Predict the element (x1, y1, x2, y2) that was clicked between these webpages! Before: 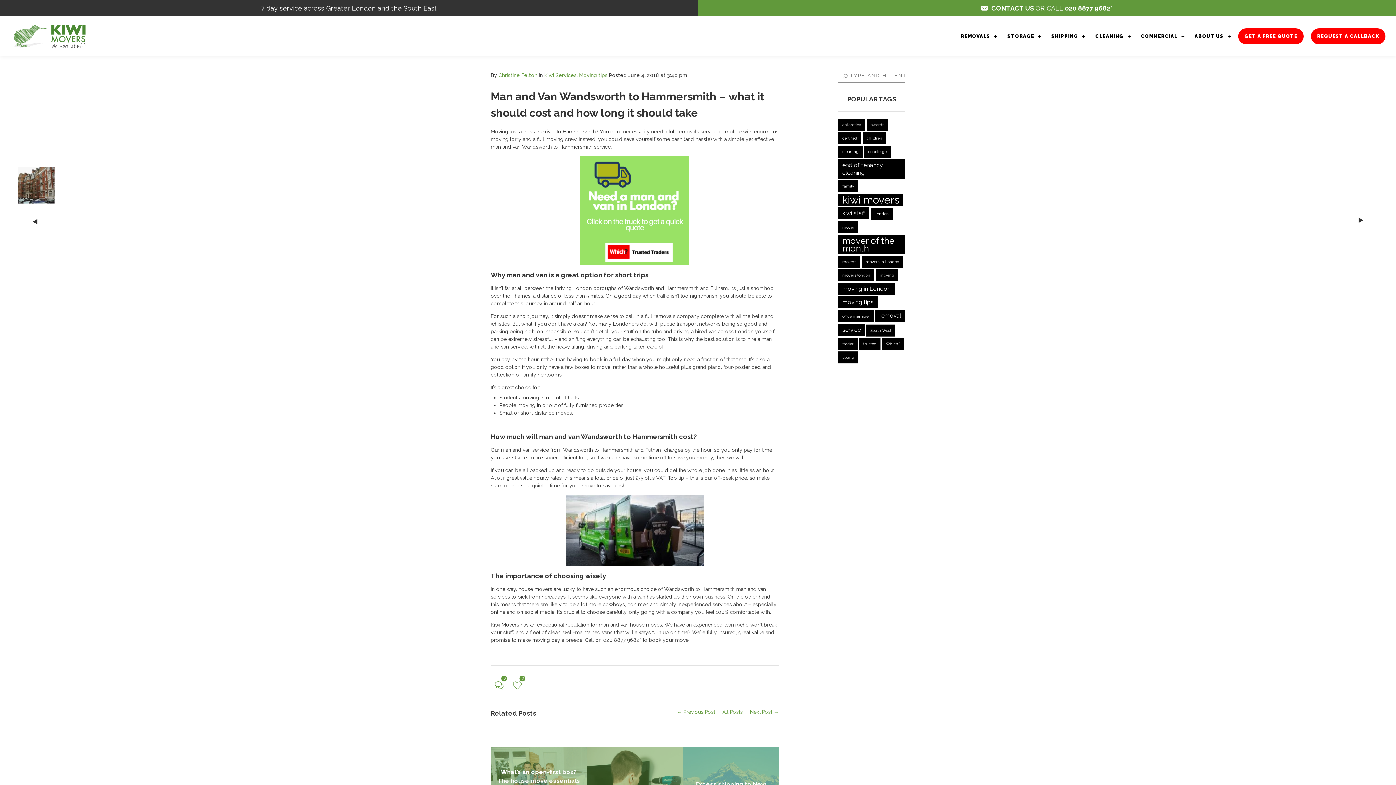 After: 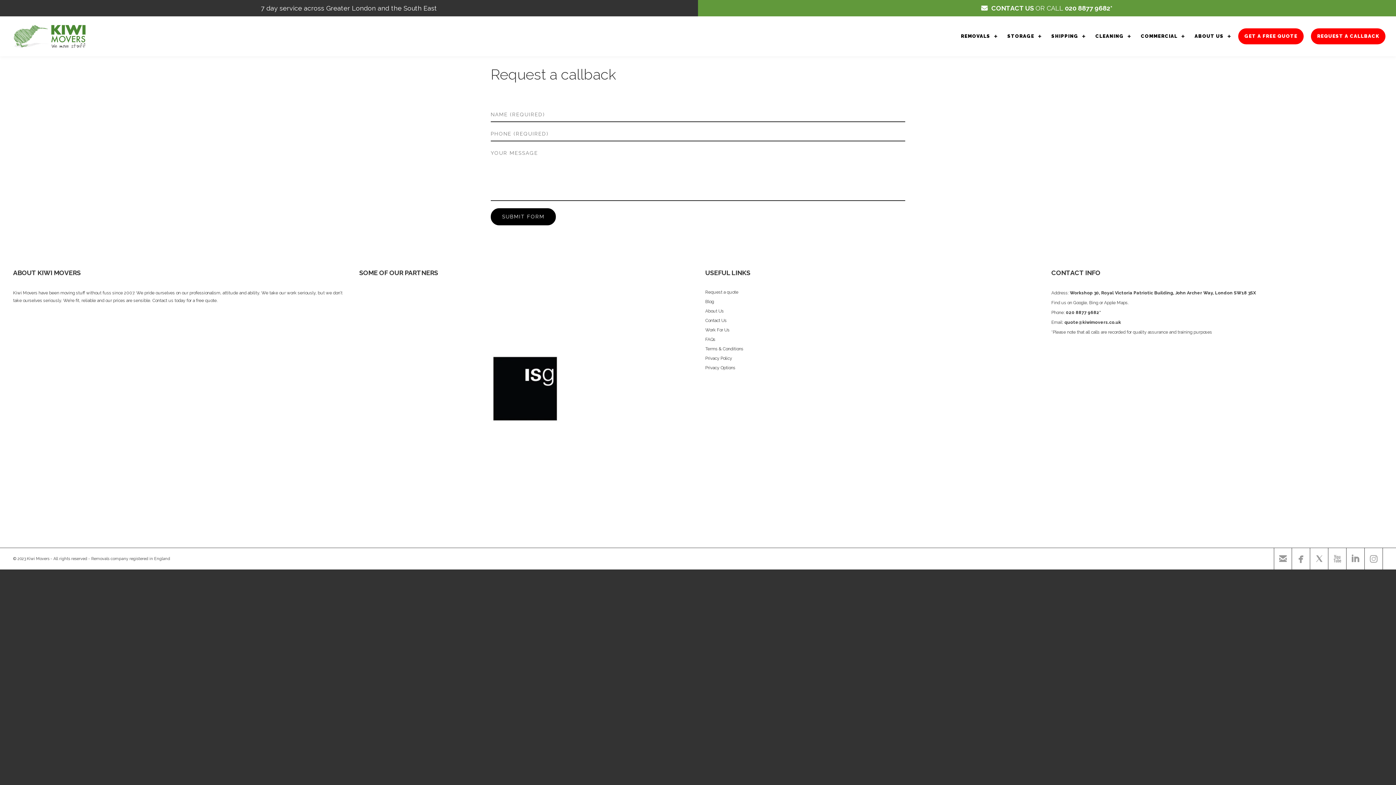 Action: bbox: (1311, 28, 1385, 44) label: REQUEST A CALLBACK